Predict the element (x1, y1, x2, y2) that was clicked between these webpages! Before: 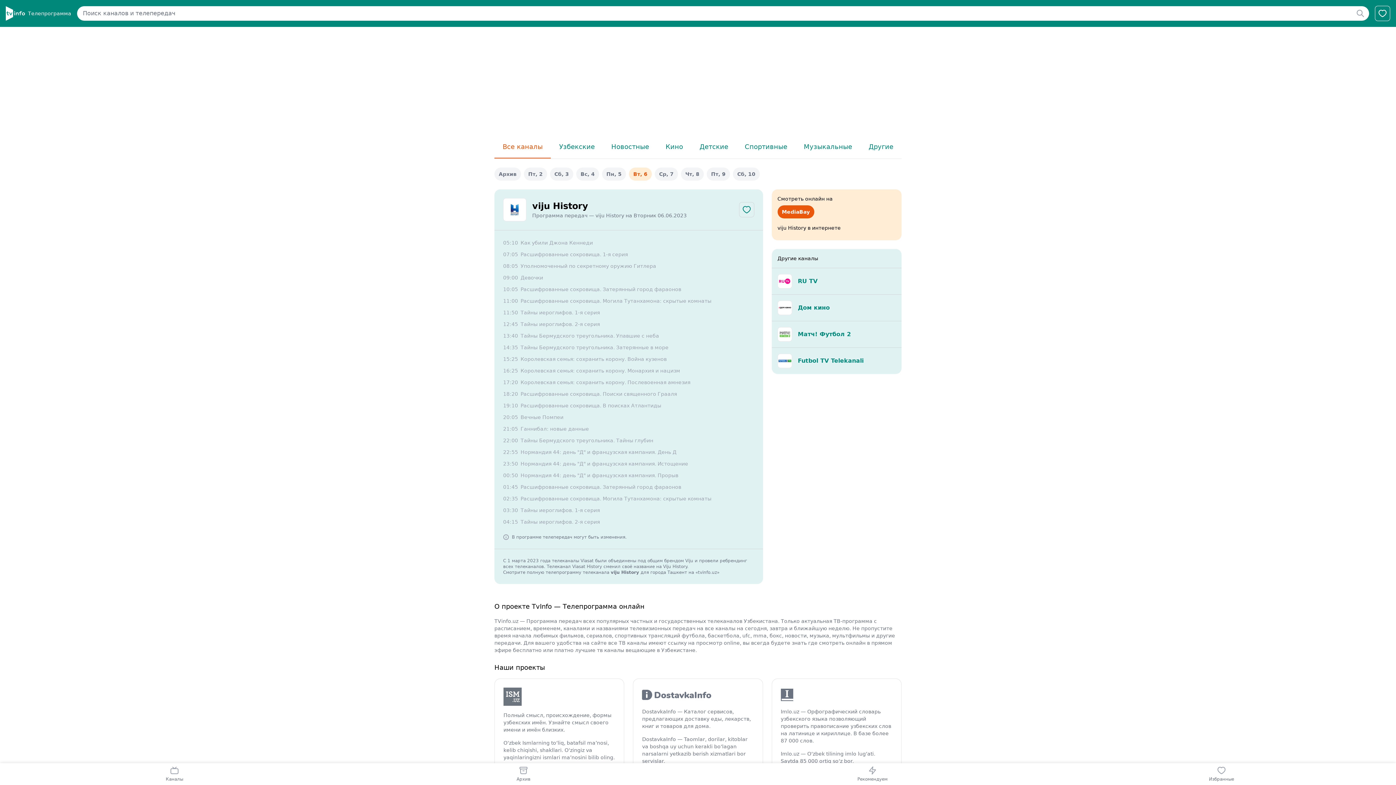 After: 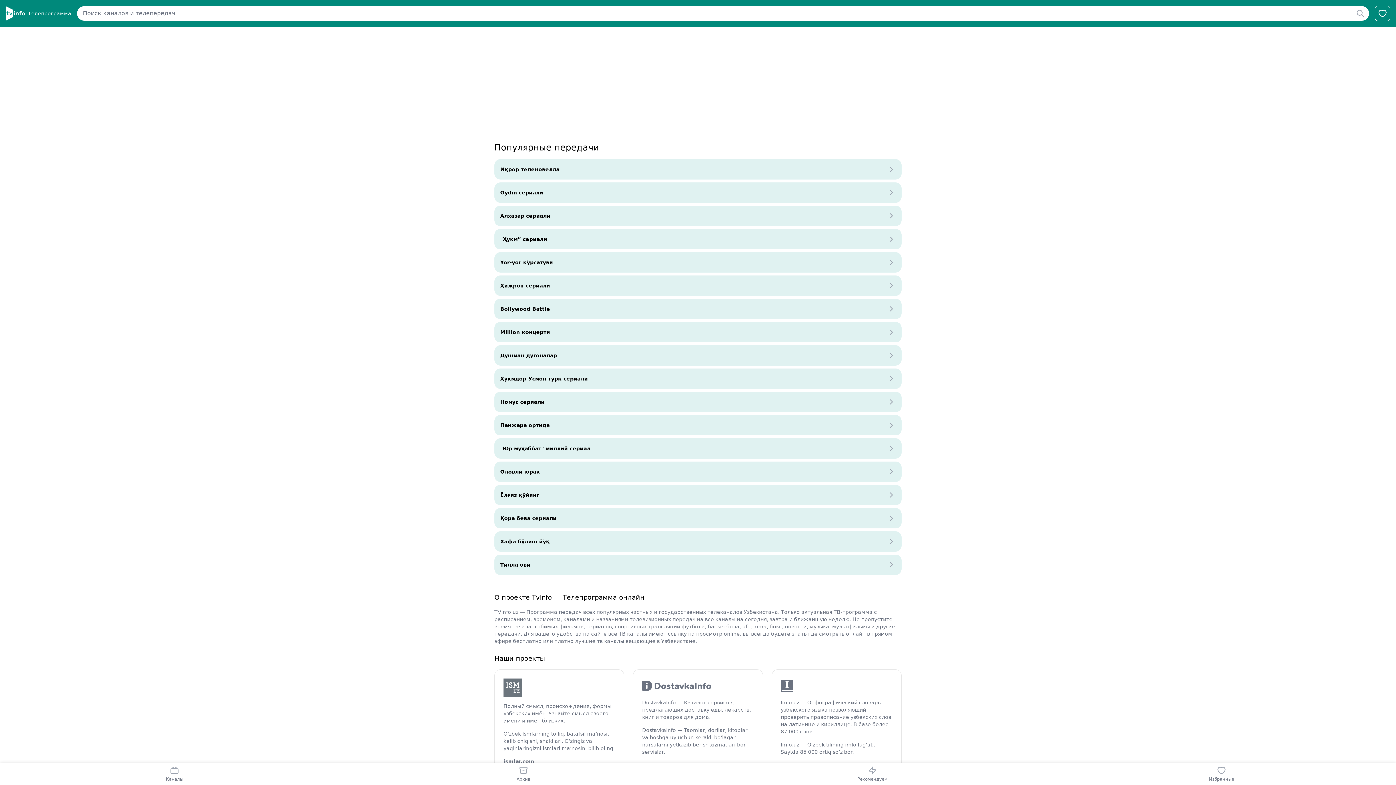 Action: bbox: (698, 763, 1047, 785) label: Рекомендуем